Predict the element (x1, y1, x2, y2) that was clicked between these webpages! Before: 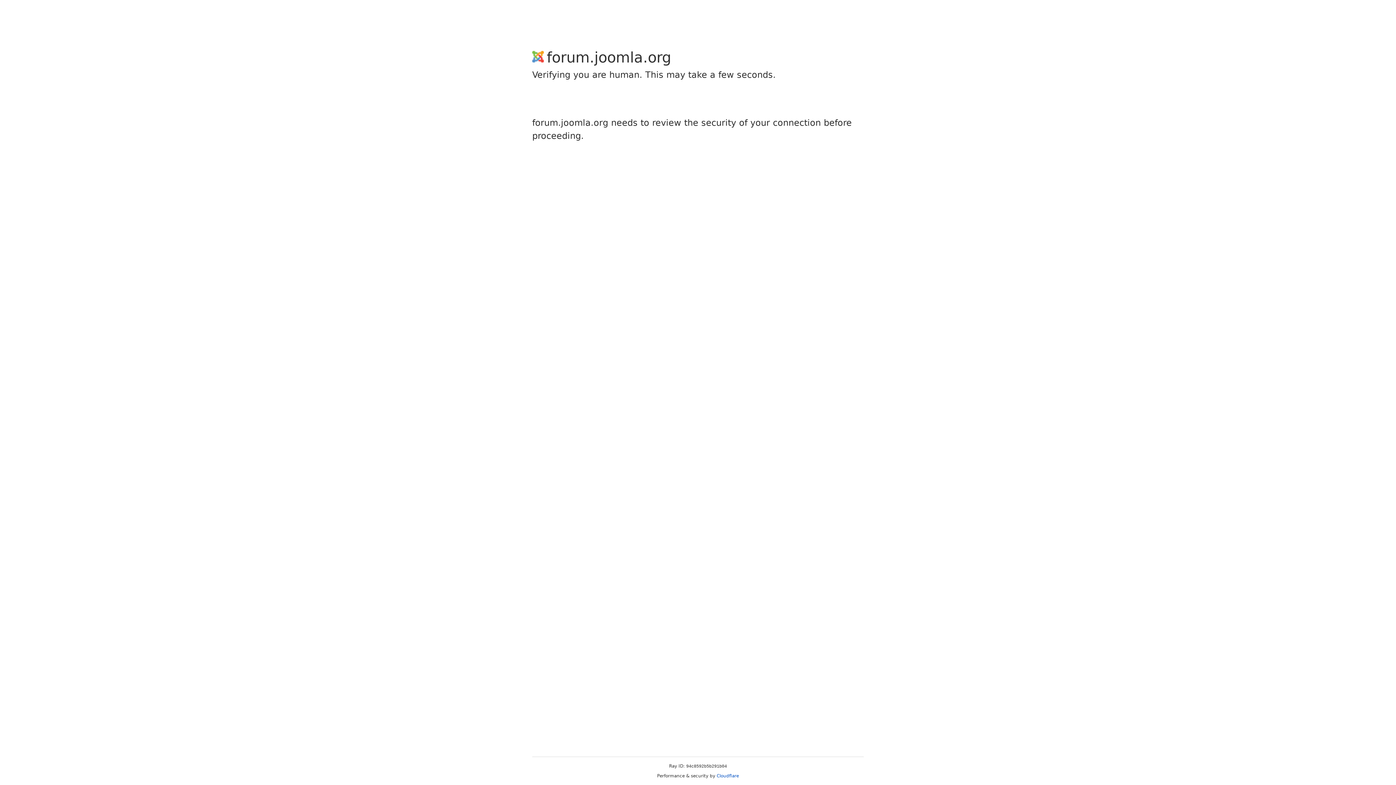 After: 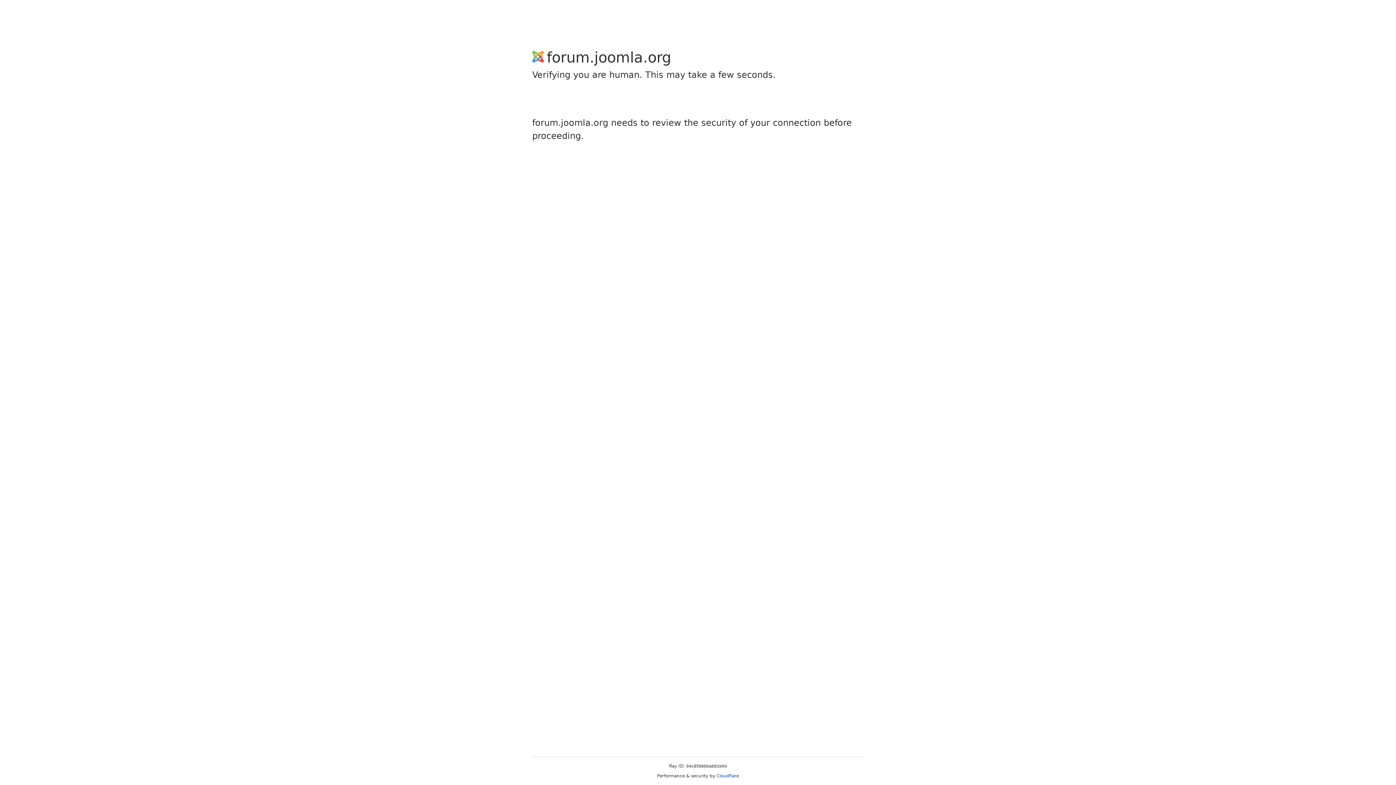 Action: bbox: (716, 773, 739, 778) label: Cloudflare